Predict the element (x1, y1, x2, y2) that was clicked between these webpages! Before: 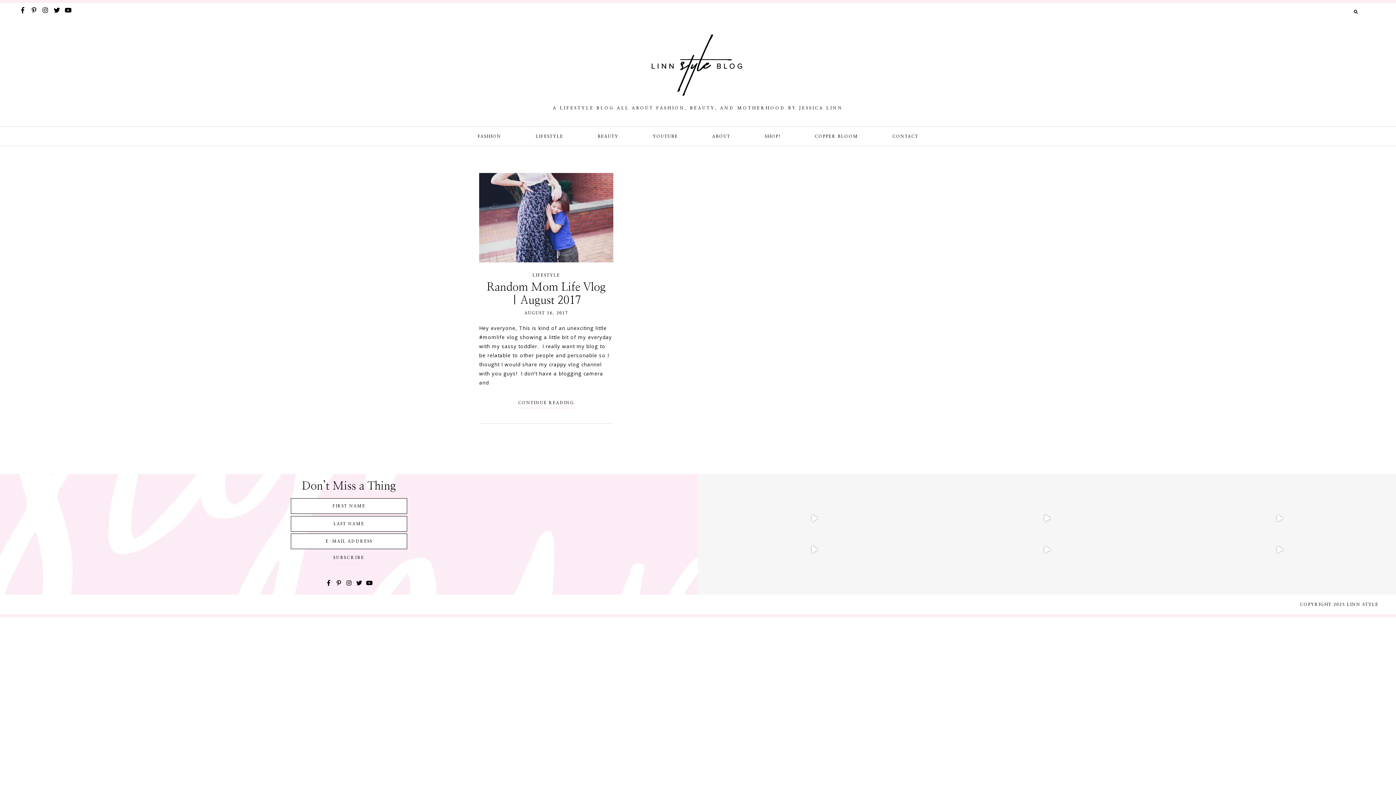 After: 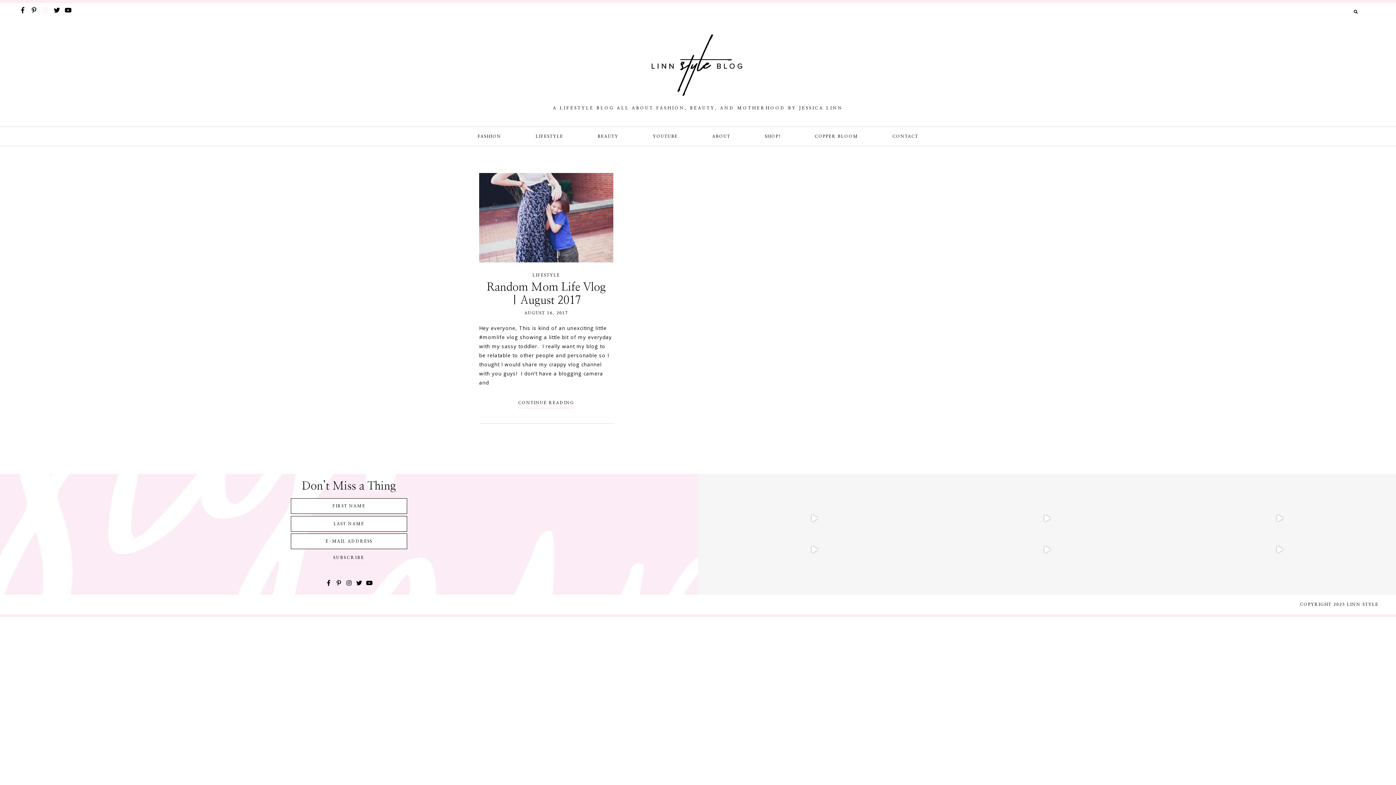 Action: bbox: (40, 5, 49, 16)